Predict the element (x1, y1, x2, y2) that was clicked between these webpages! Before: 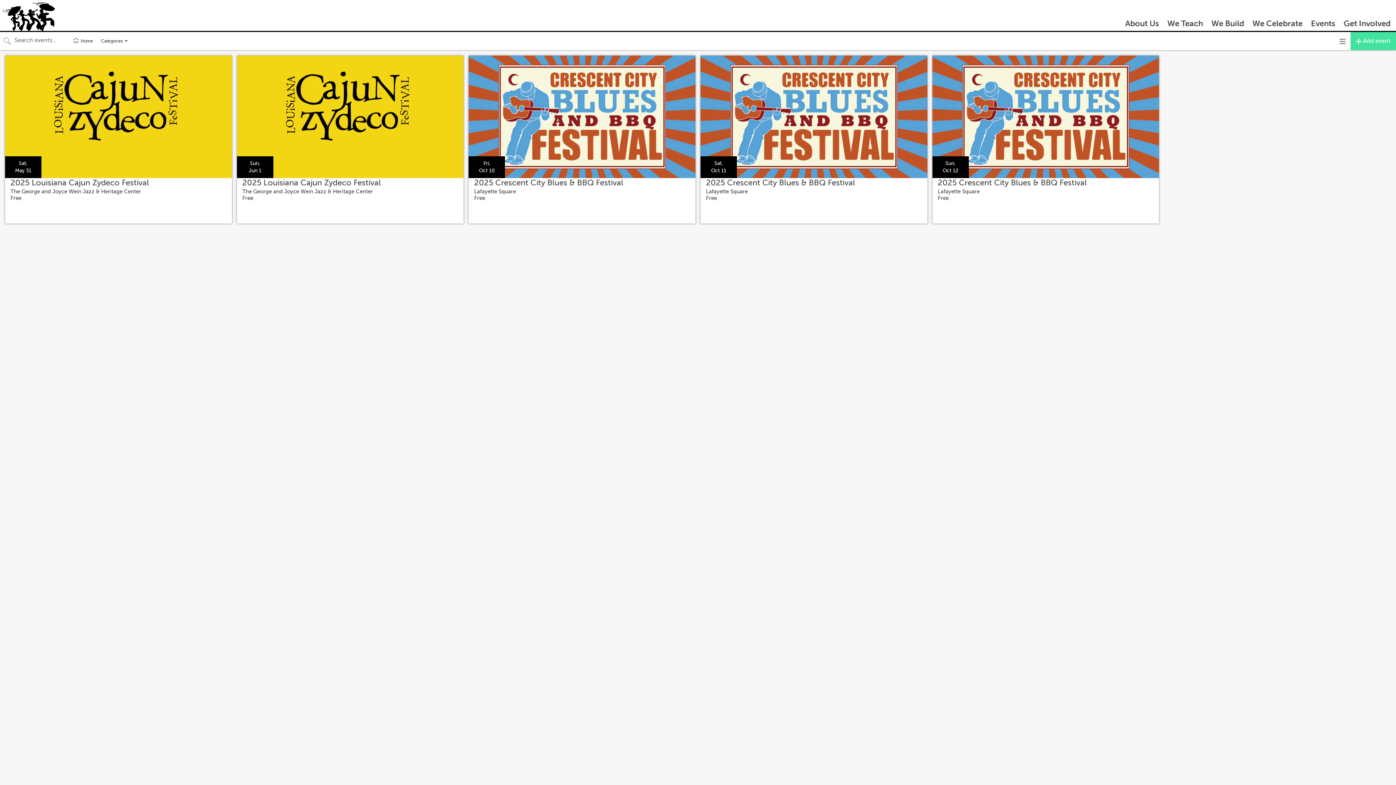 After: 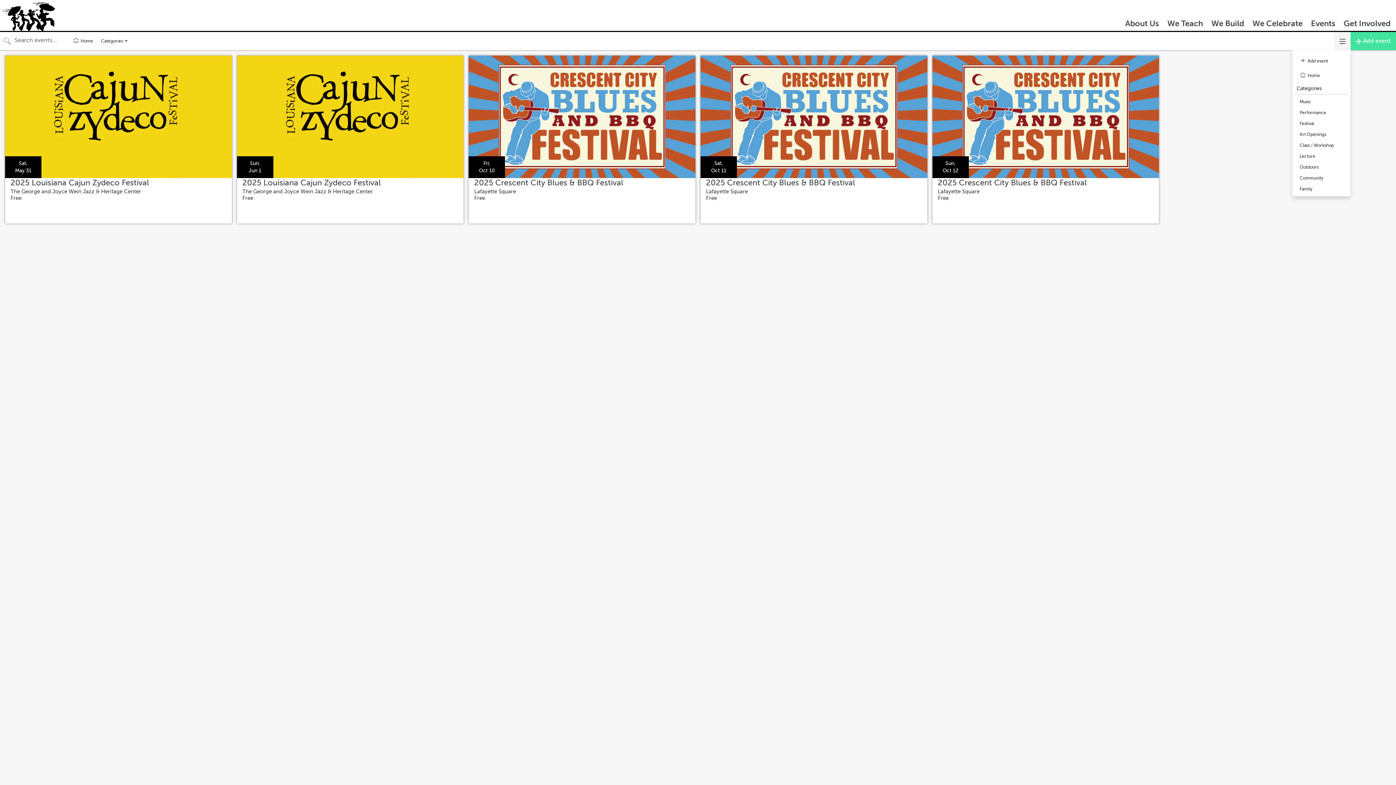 Action: label: Toggle navigation bbox: (1334, 32, 1350, 50)